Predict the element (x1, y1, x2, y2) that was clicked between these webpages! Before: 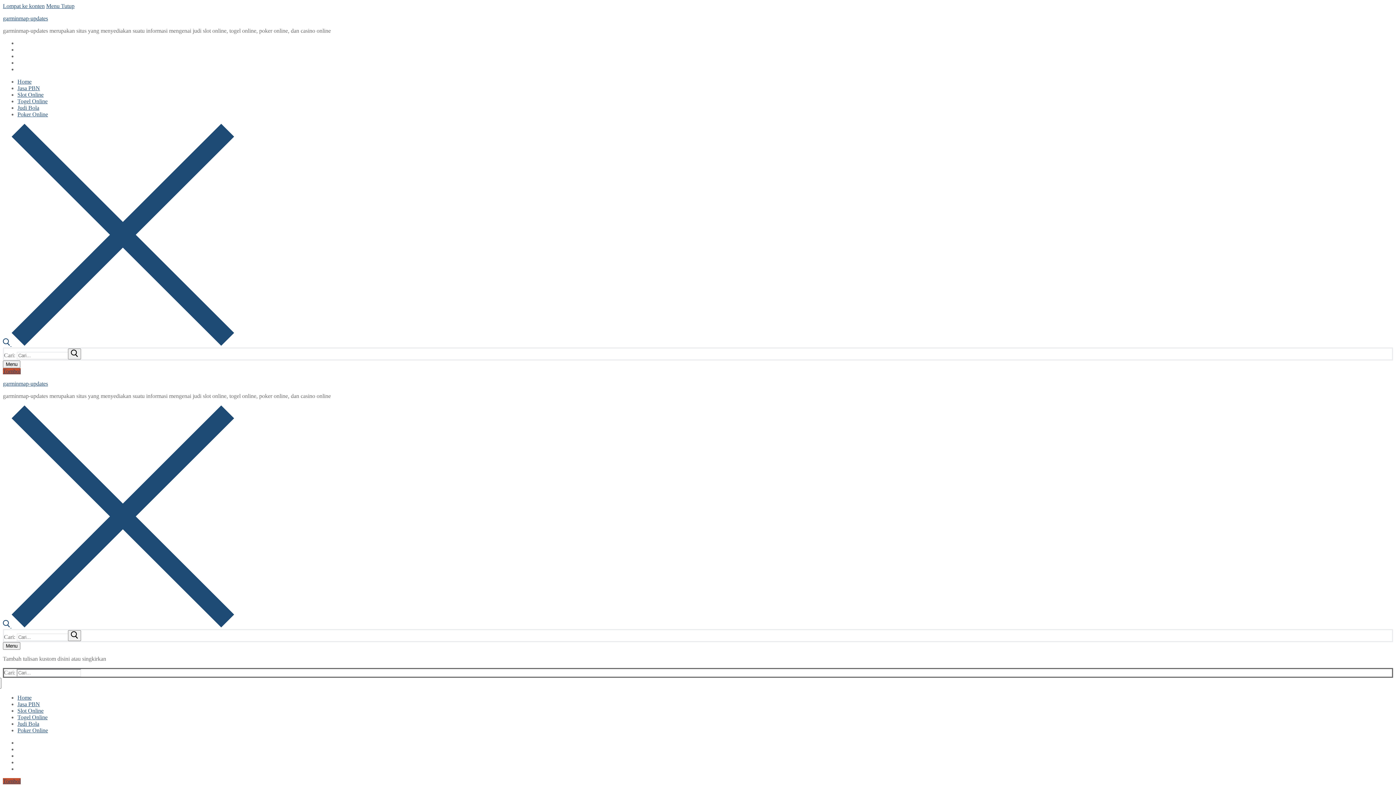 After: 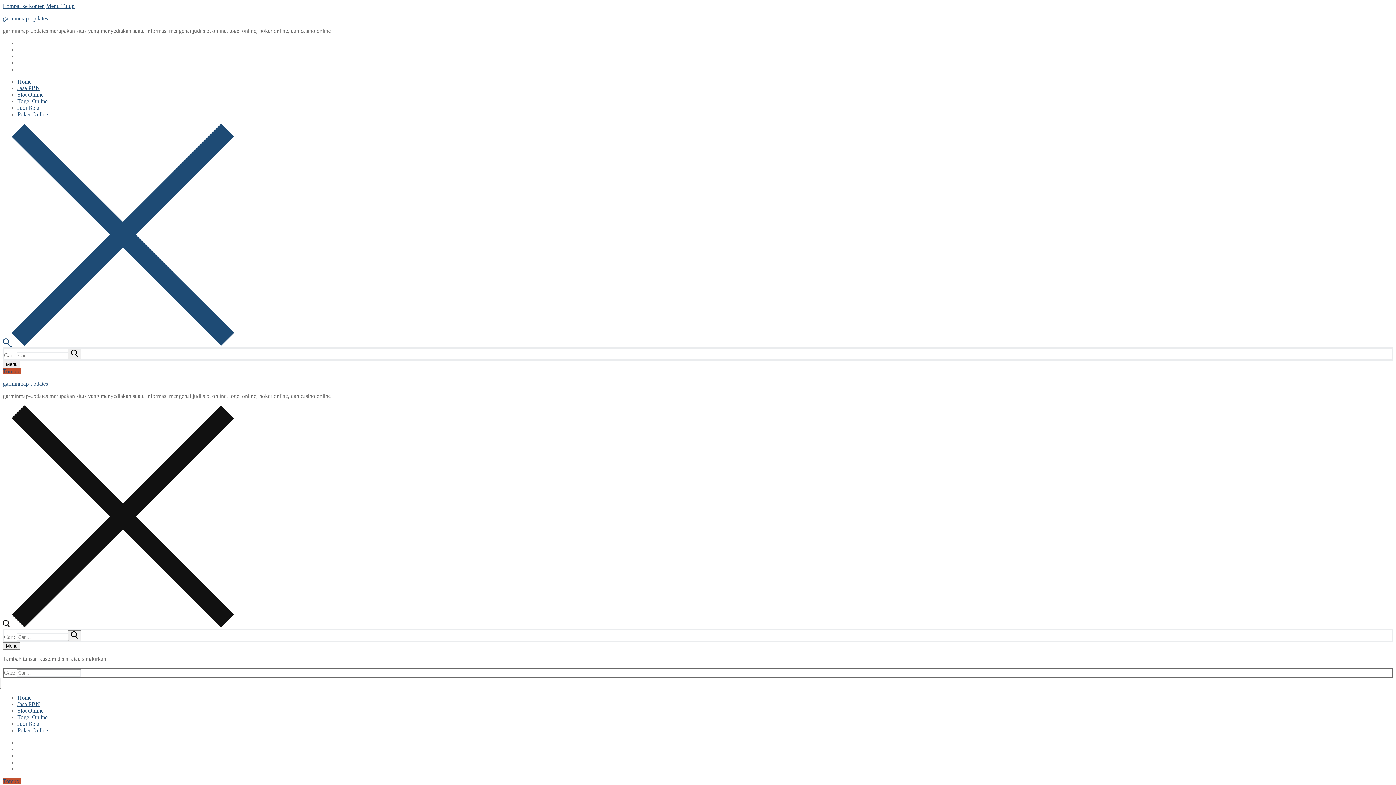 Action: bbox: (2, 622, 234, 629) label: open search tool